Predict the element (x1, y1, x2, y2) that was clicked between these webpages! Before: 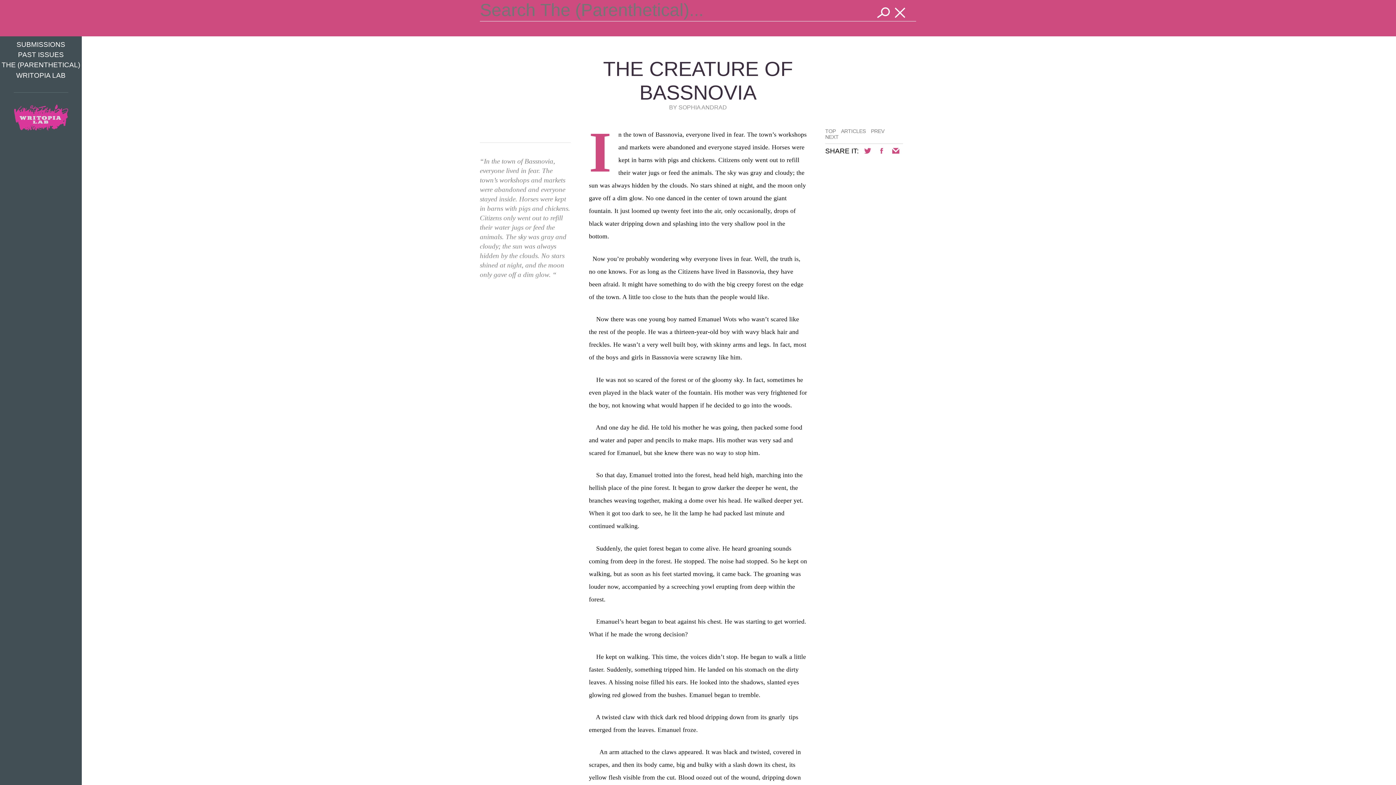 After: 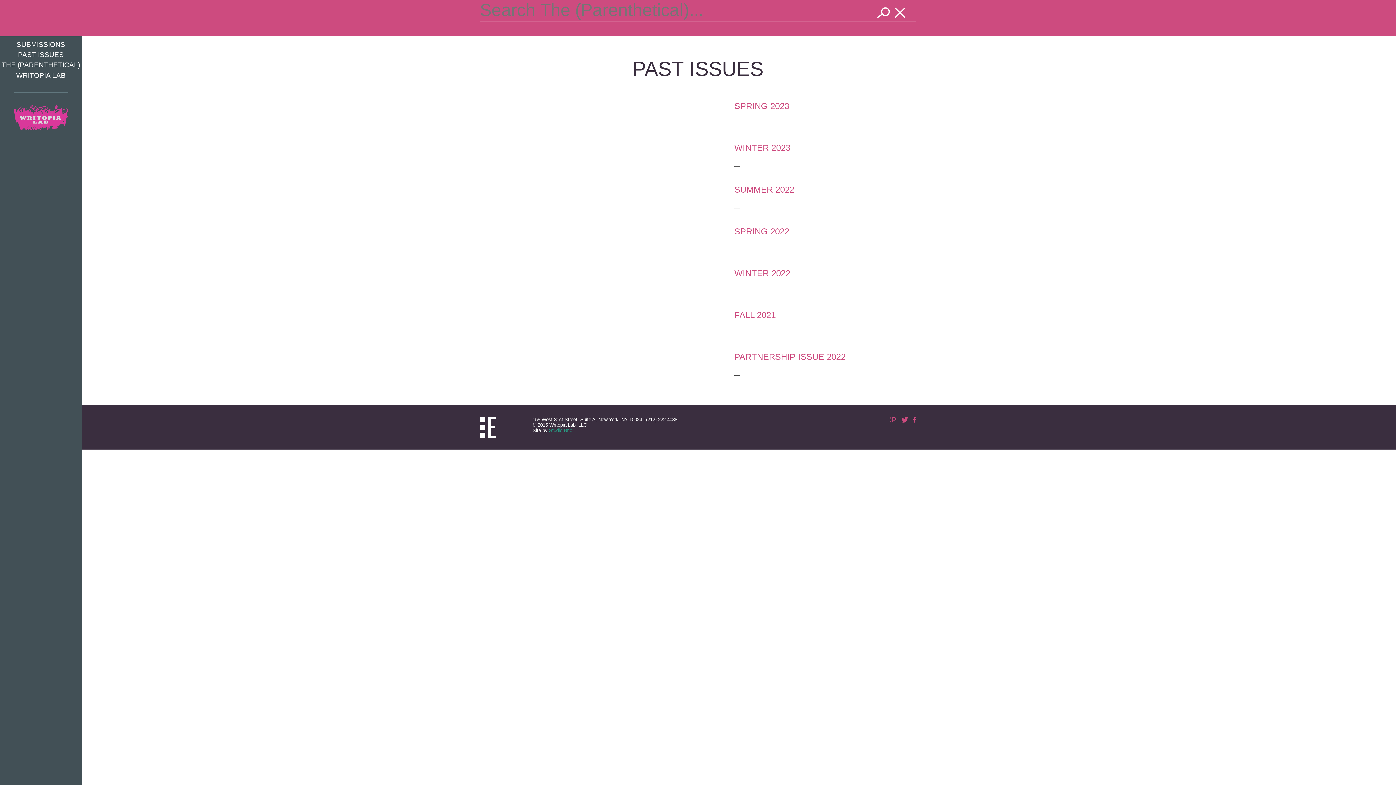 Action: bbox: (18, 50, 63, 58) label: PAST ISSUES